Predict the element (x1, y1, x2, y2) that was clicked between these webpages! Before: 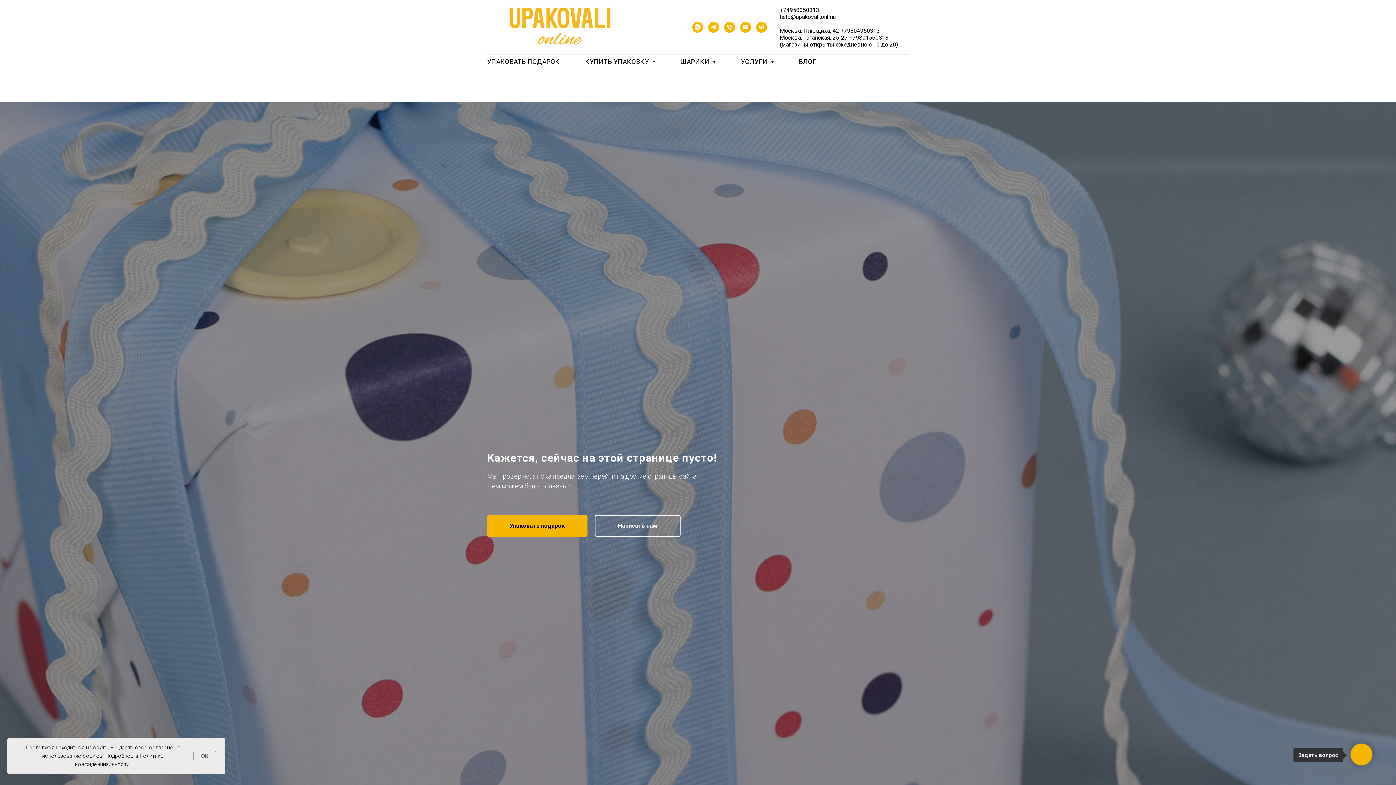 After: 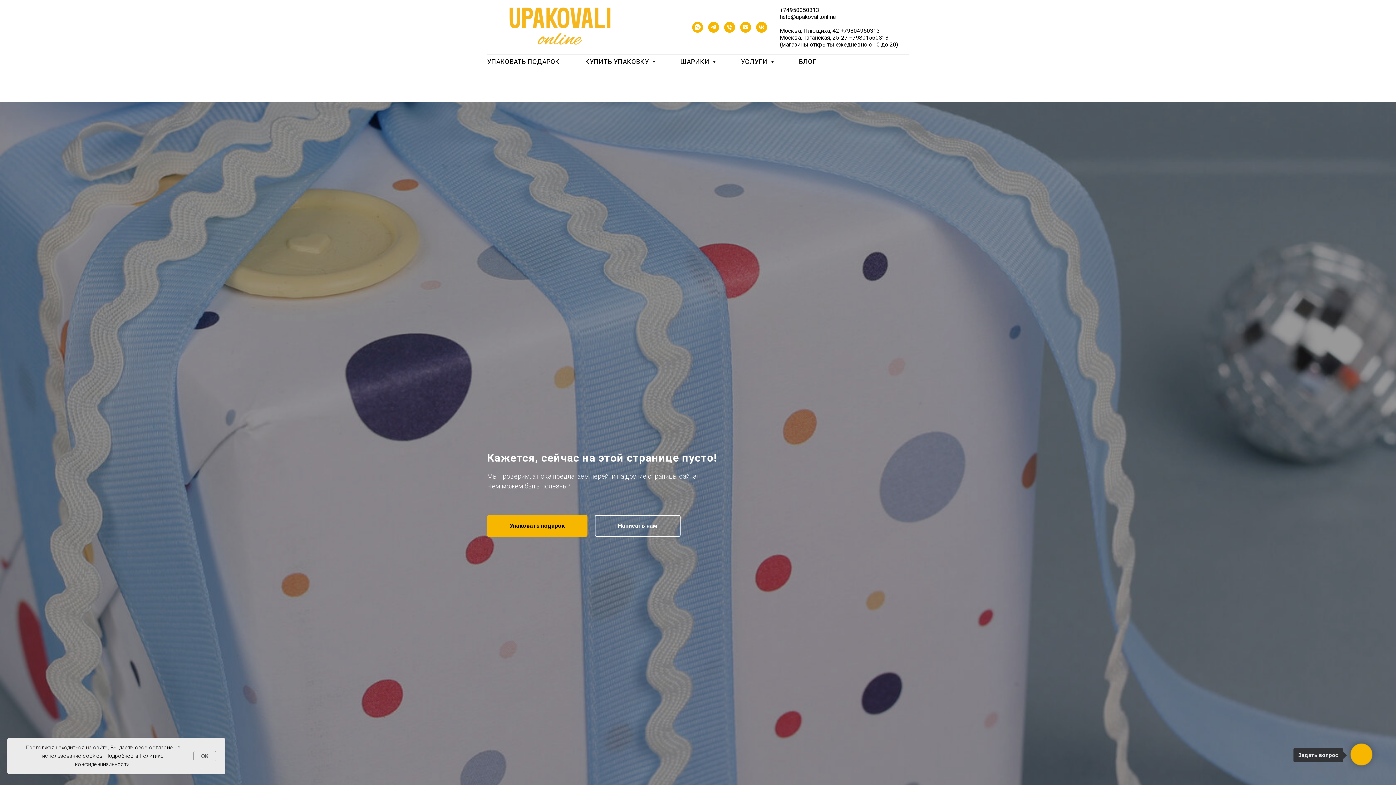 Action: bbox: (740, 21, 751, 32) label: upakovali.online@yandex.ru